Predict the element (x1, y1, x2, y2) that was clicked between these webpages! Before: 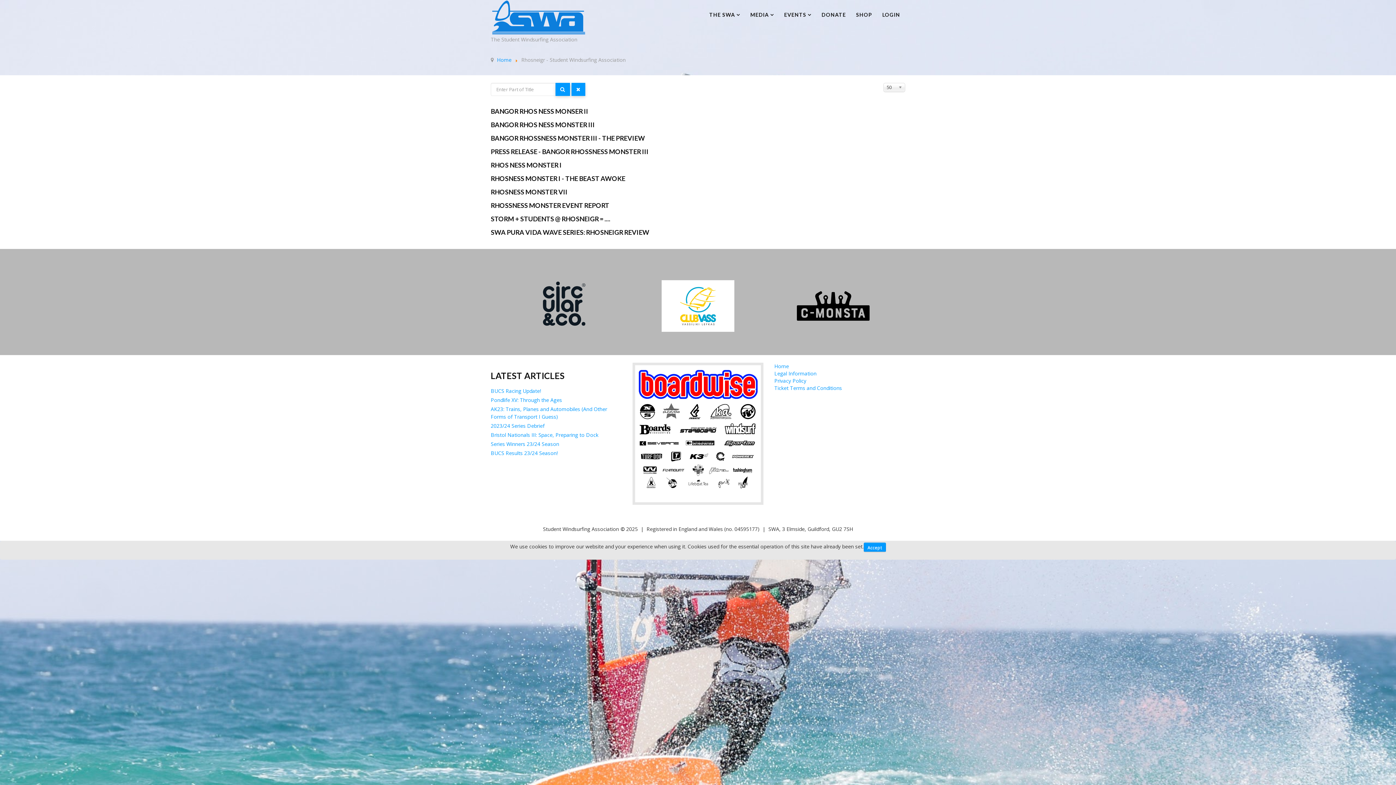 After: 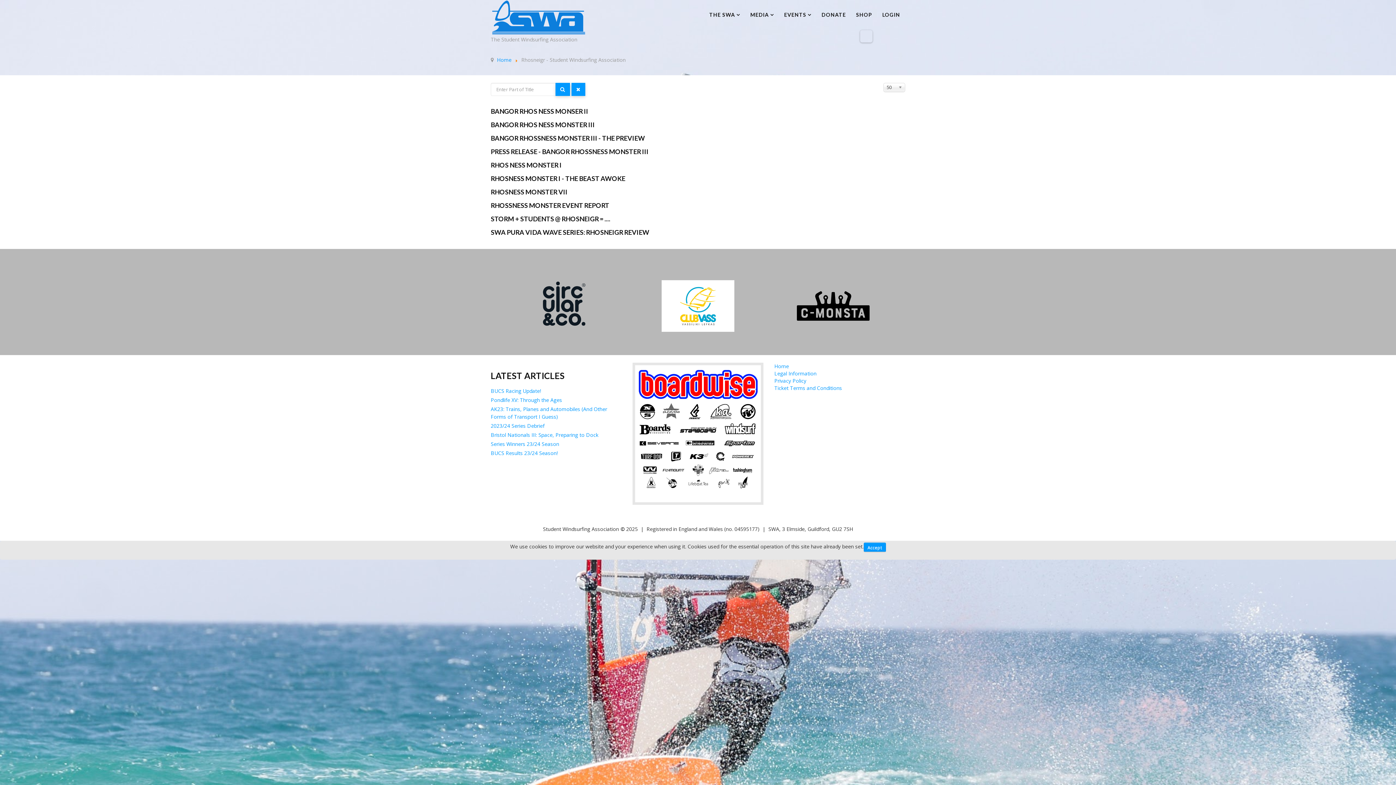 Action: bbox: (862, 32, 870, 40)